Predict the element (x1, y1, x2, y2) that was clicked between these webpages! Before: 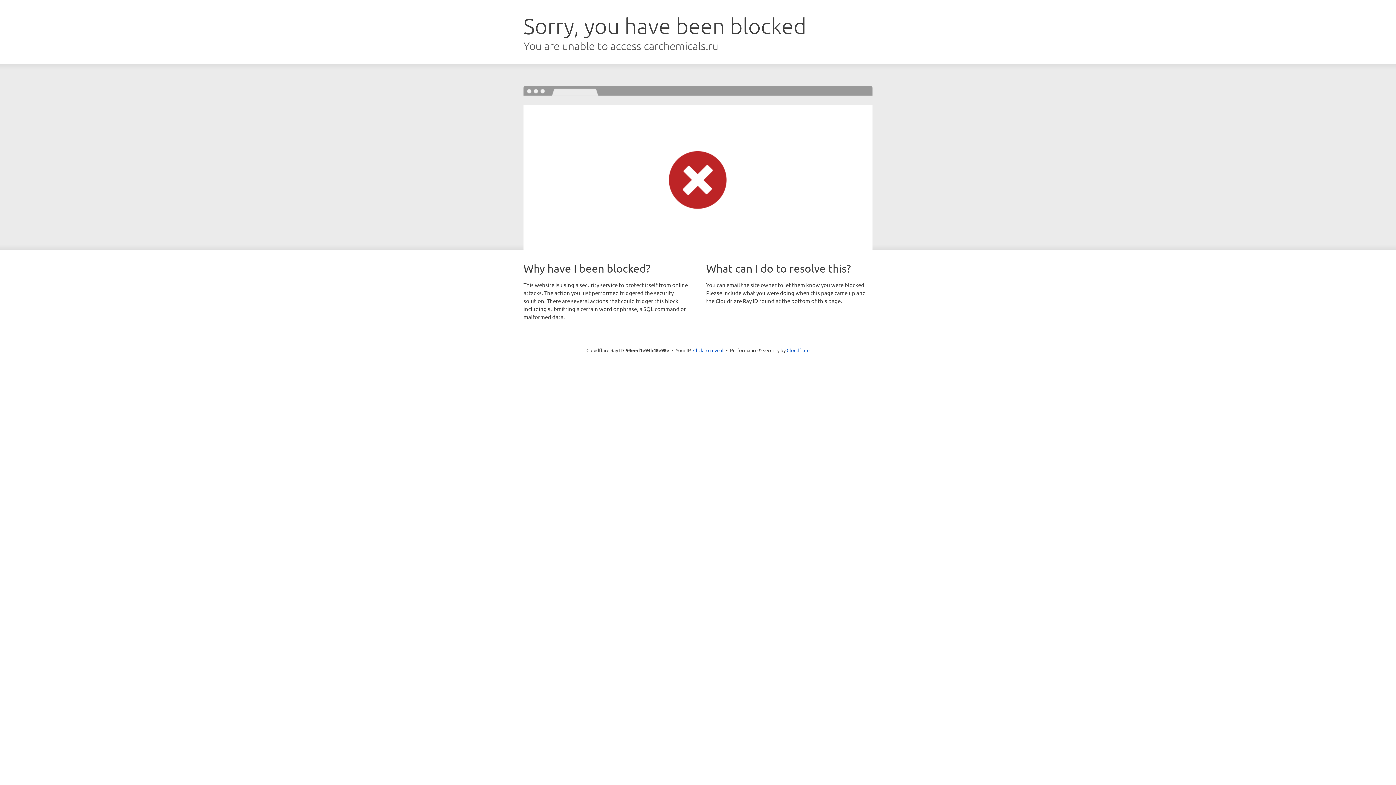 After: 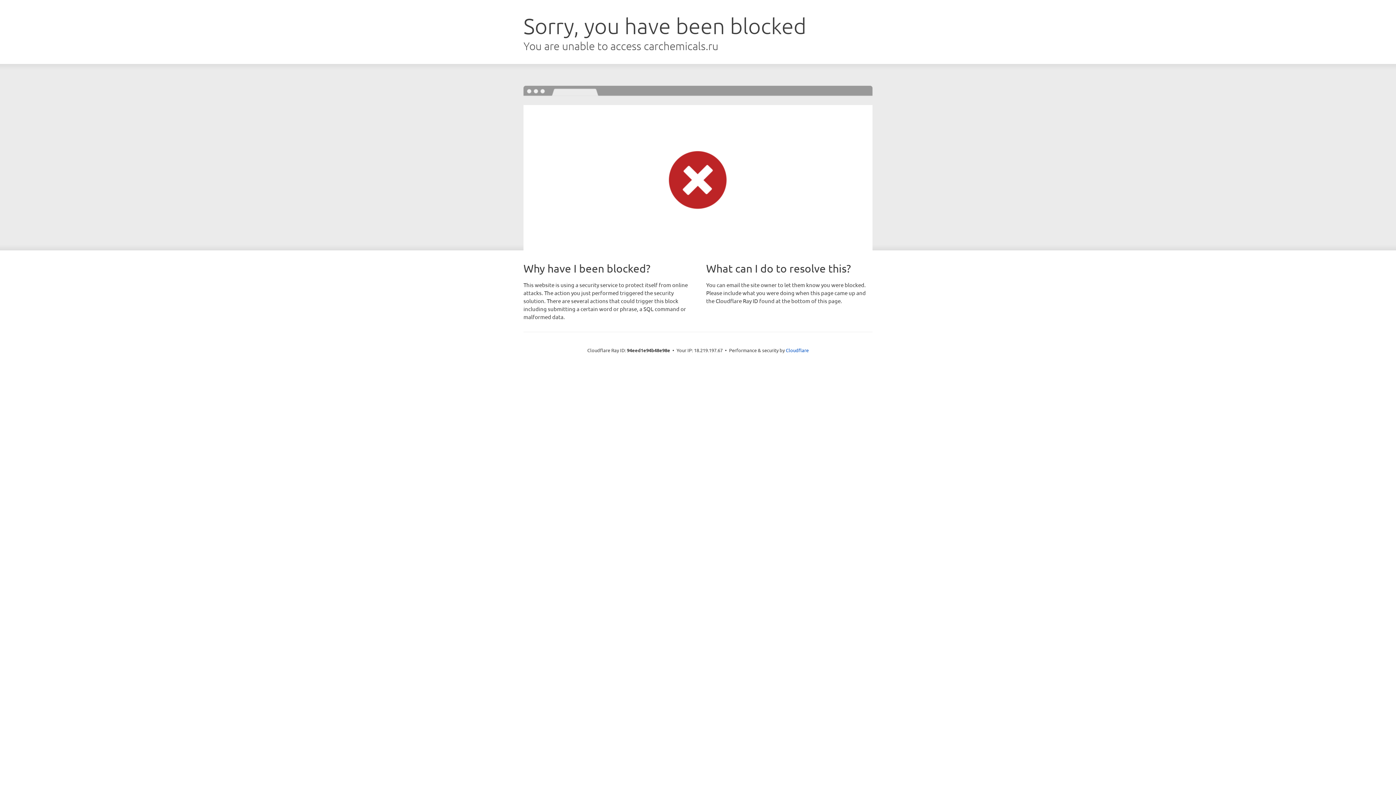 Action: bbox: (693, 346, 723, 353) label: Click to reveal